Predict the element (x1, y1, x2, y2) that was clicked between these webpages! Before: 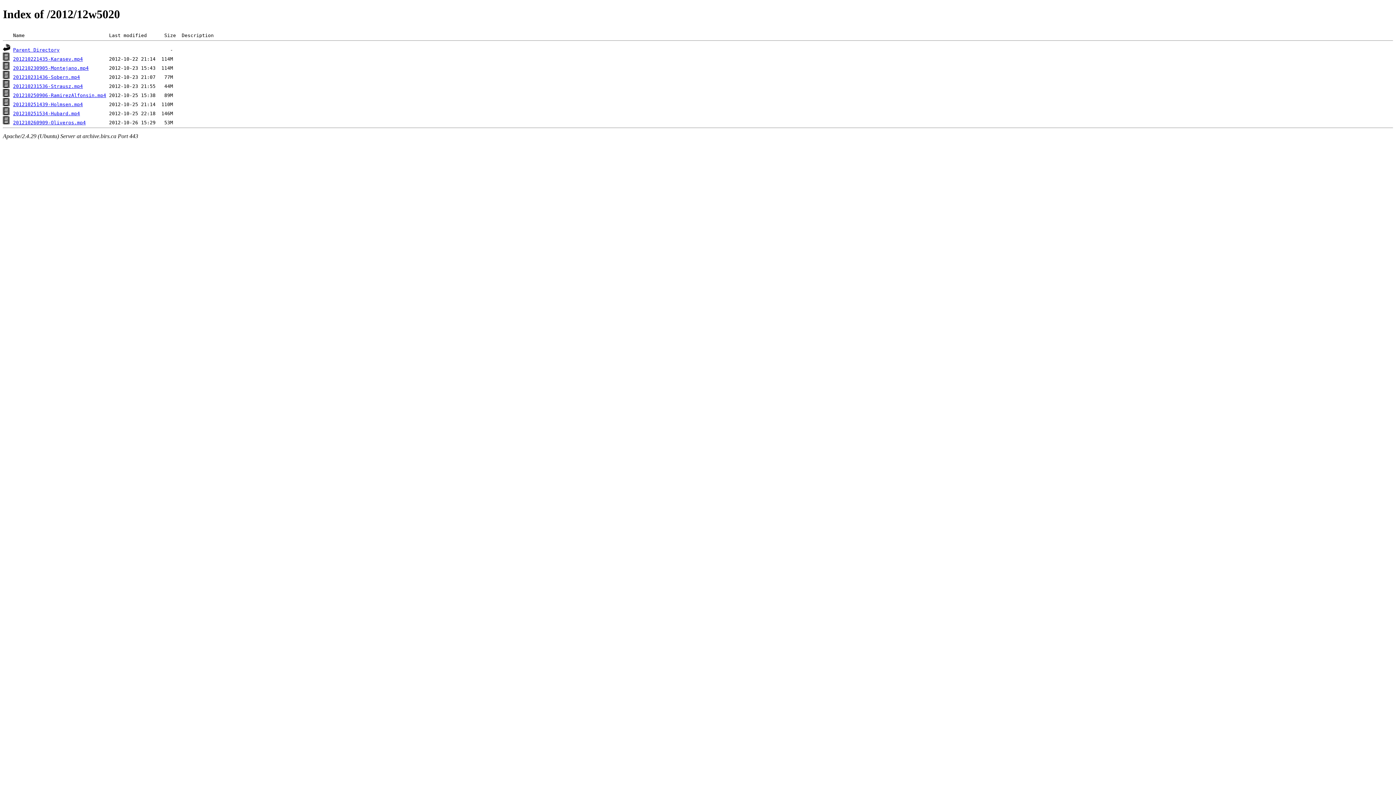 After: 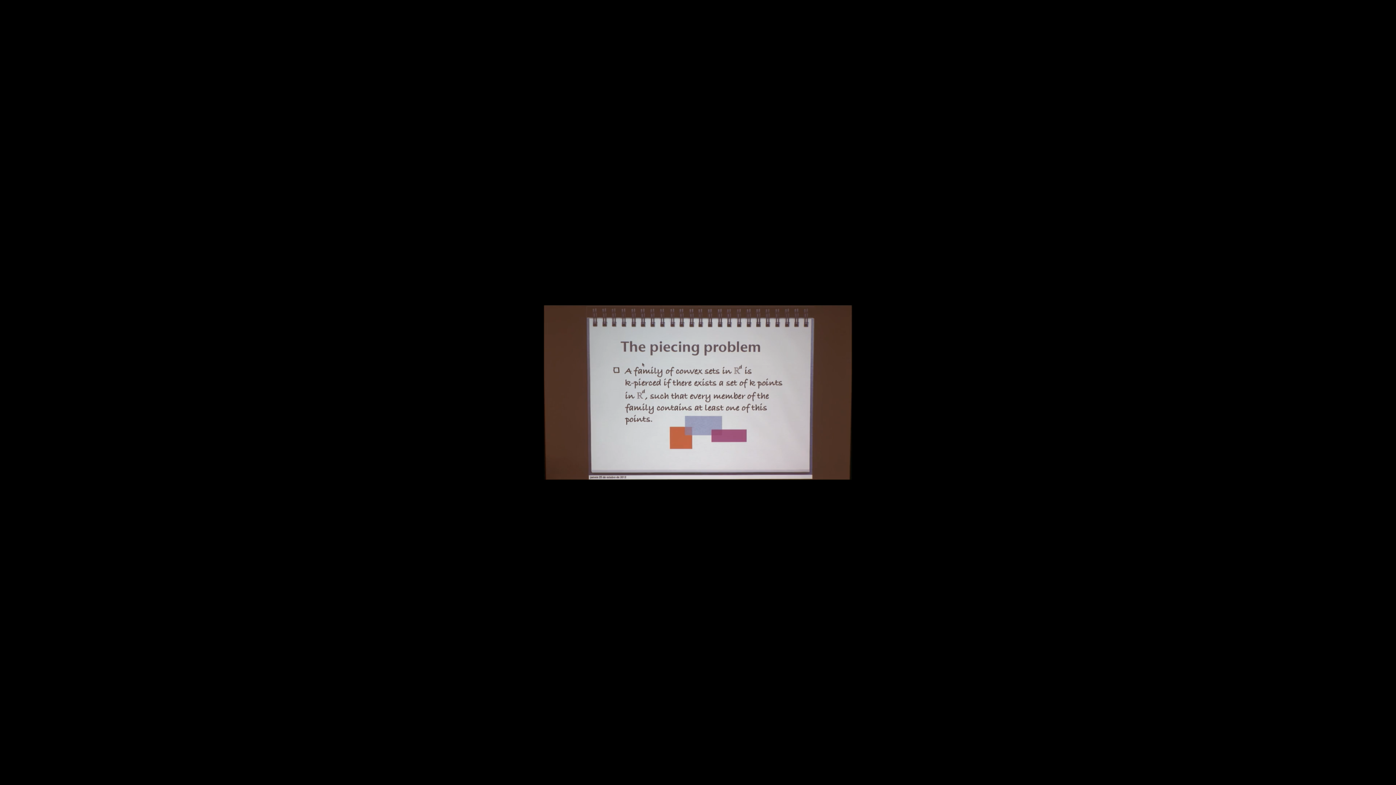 Action: bbox: (13, 119, 85, 125) label: 201210260909-Oliveros.mp4